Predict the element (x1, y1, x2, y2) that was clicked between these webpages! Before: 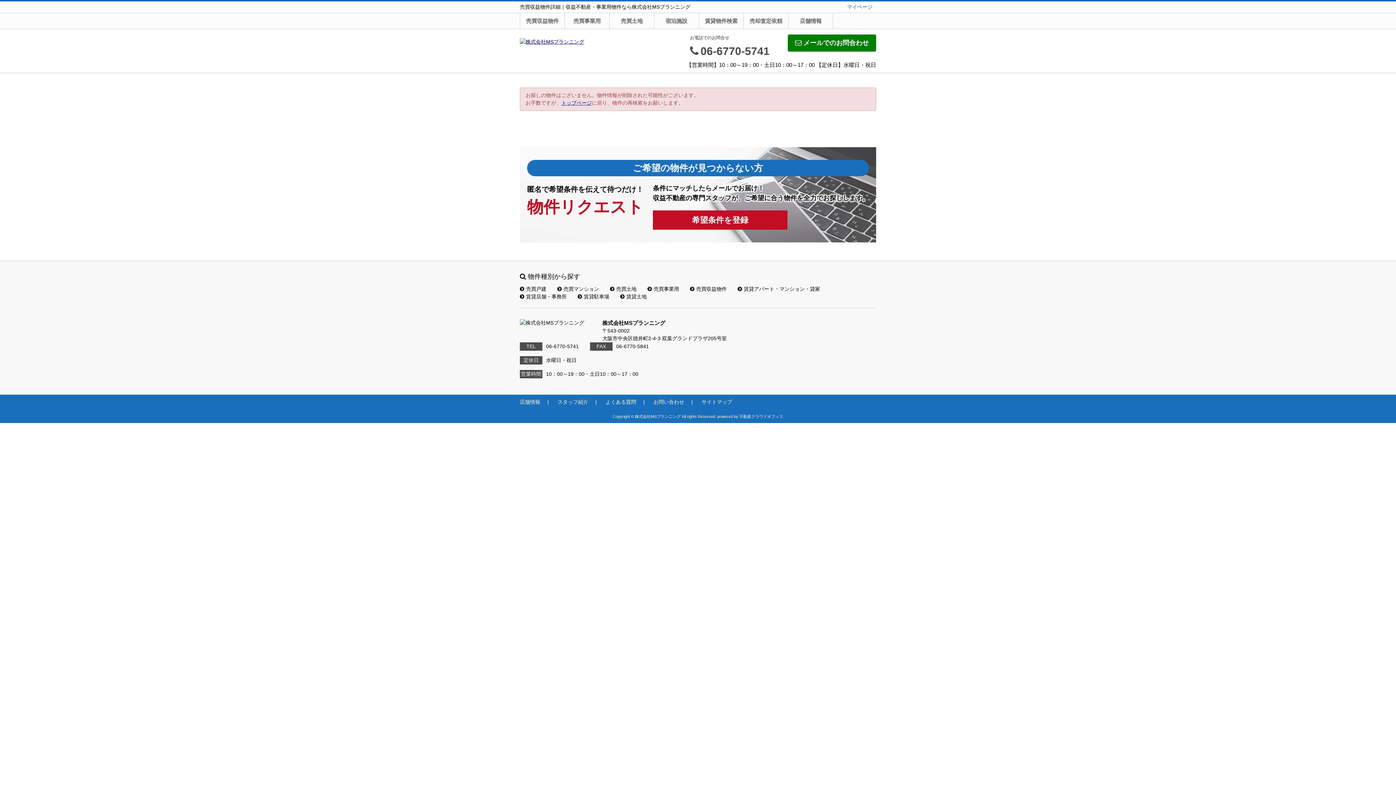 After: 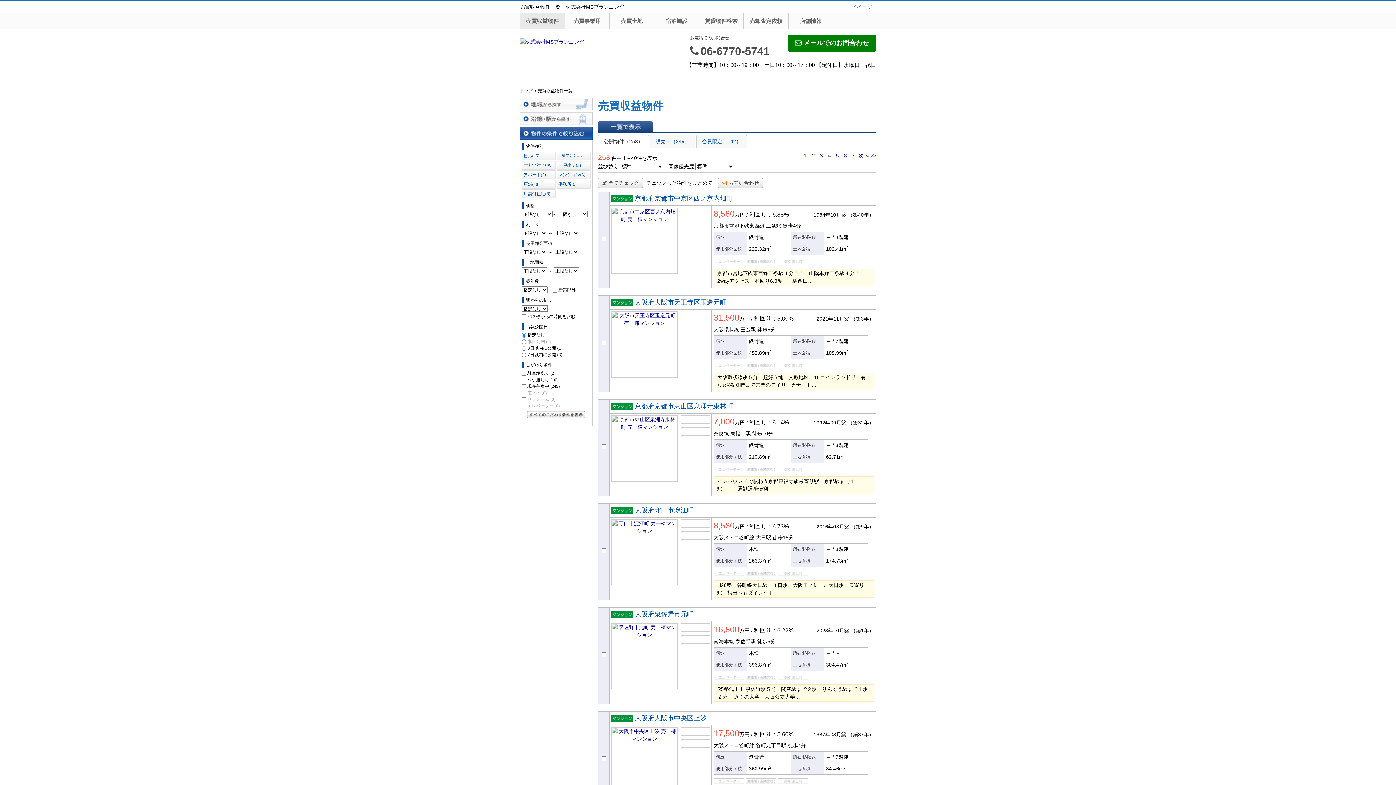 Action: label: 売買収益物件 bbox: (520, 13, 564, 28)